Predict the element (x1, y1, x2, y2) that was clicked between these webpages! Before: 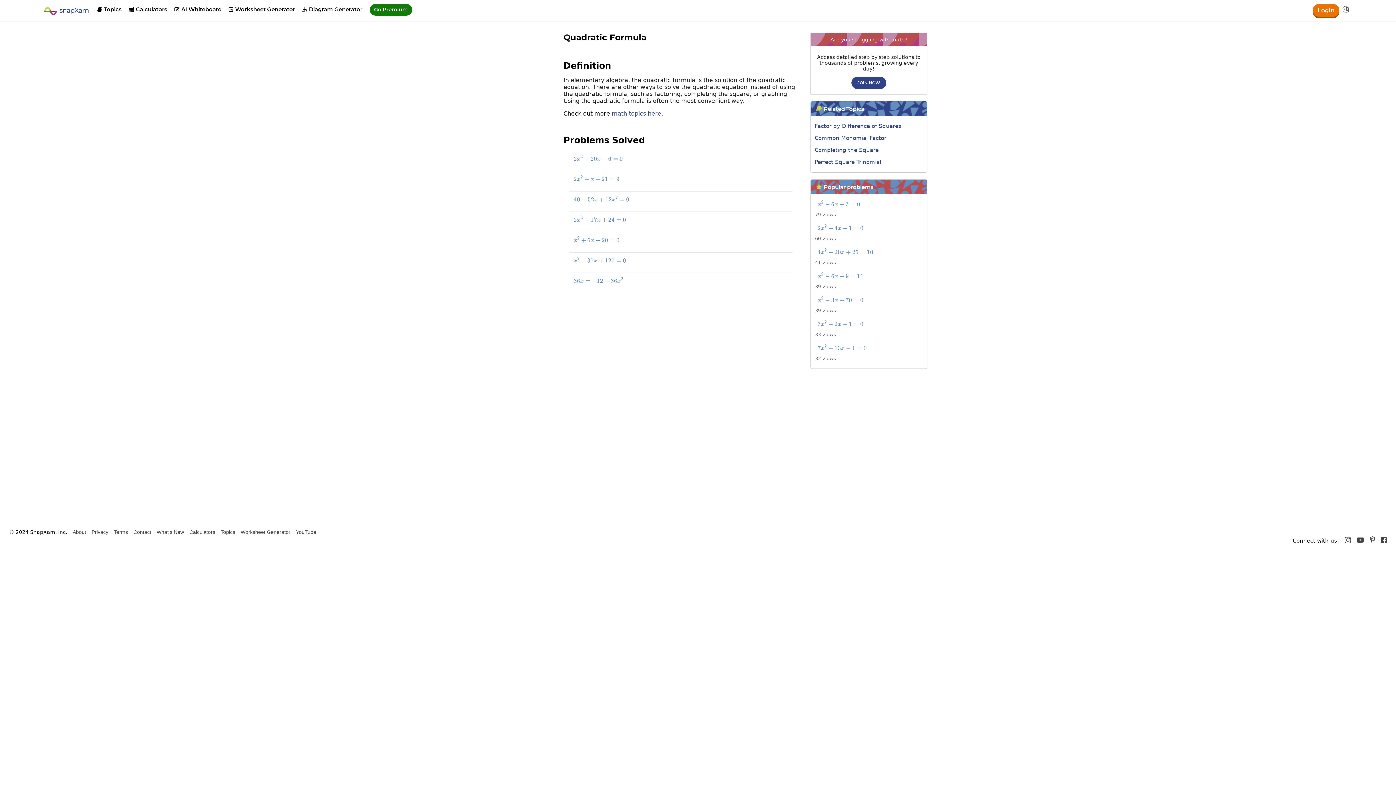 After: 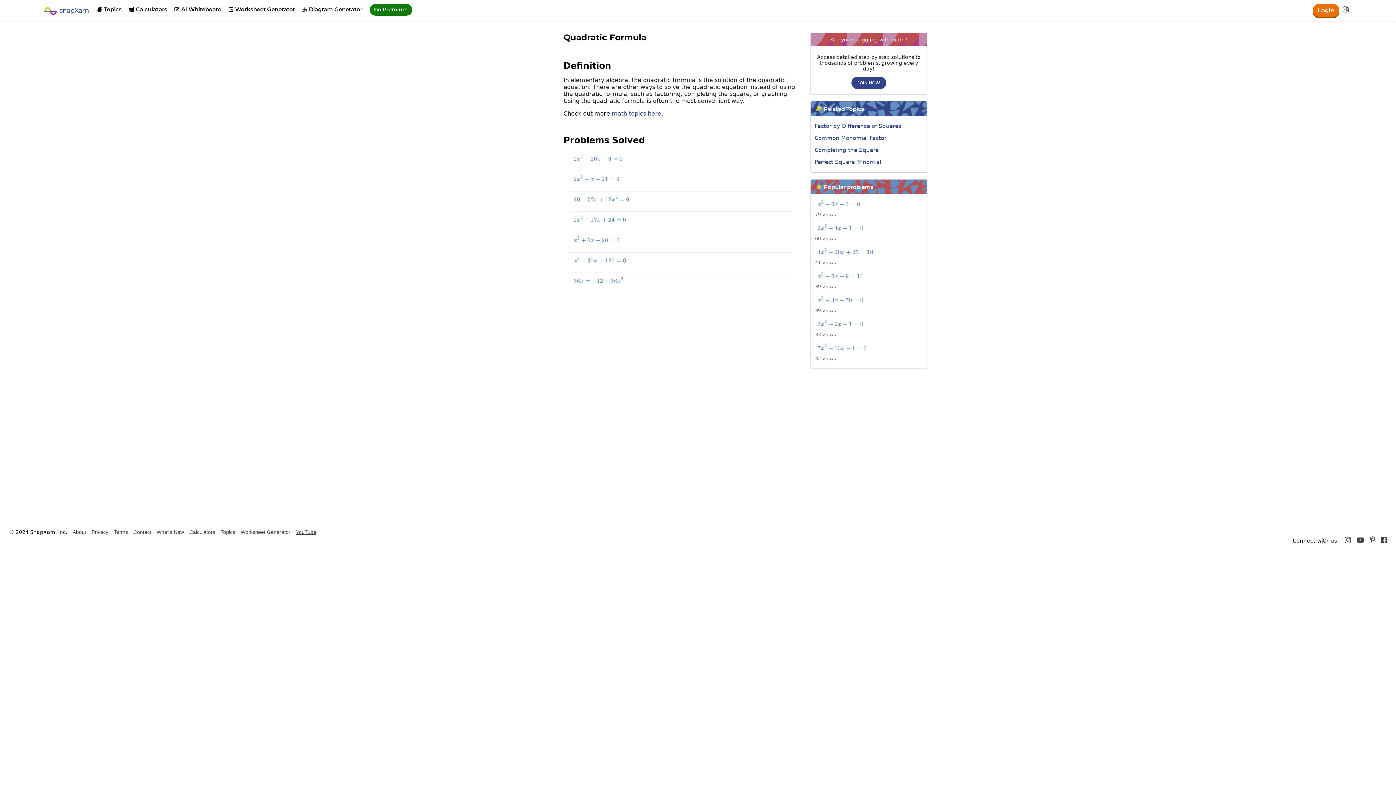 Action: bbox: (296, 529, 316, 535) label: YouTube